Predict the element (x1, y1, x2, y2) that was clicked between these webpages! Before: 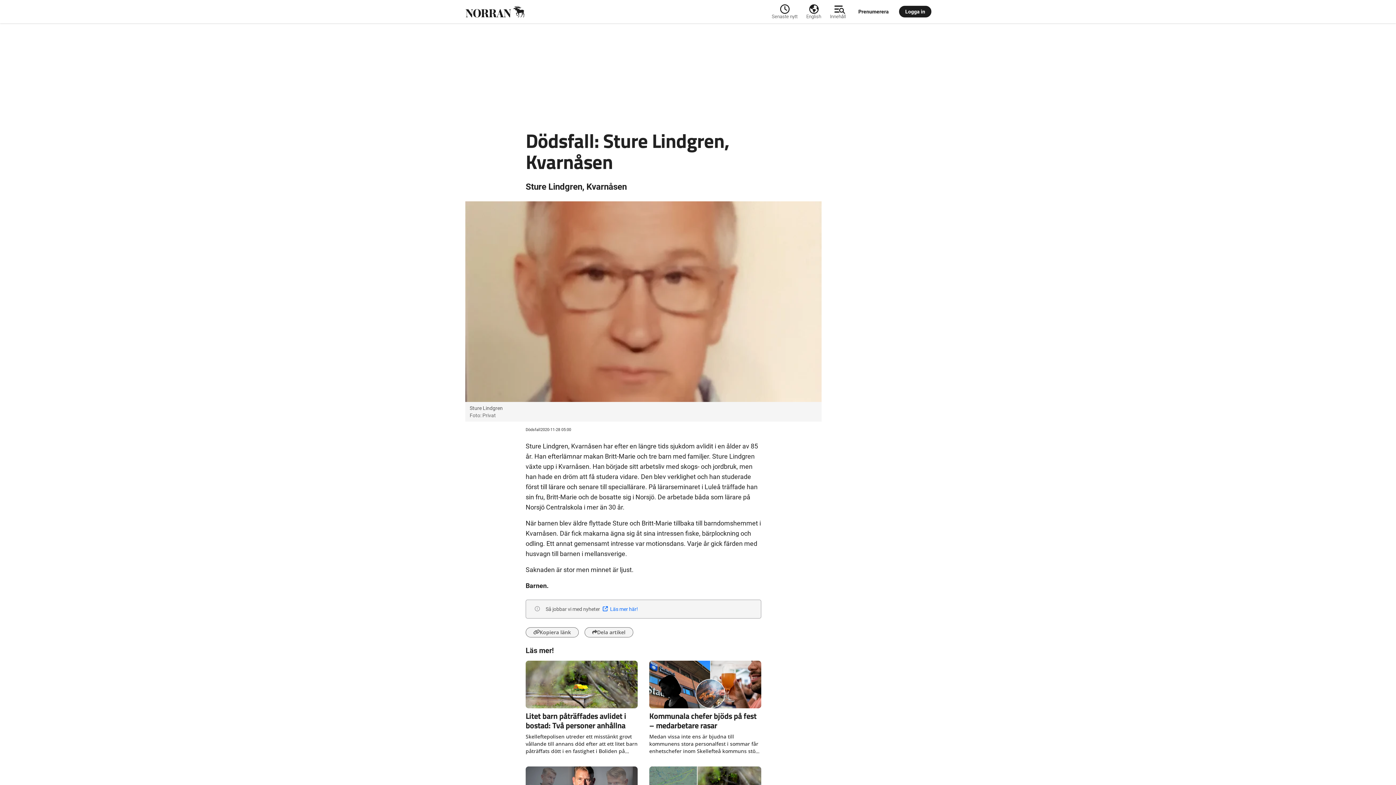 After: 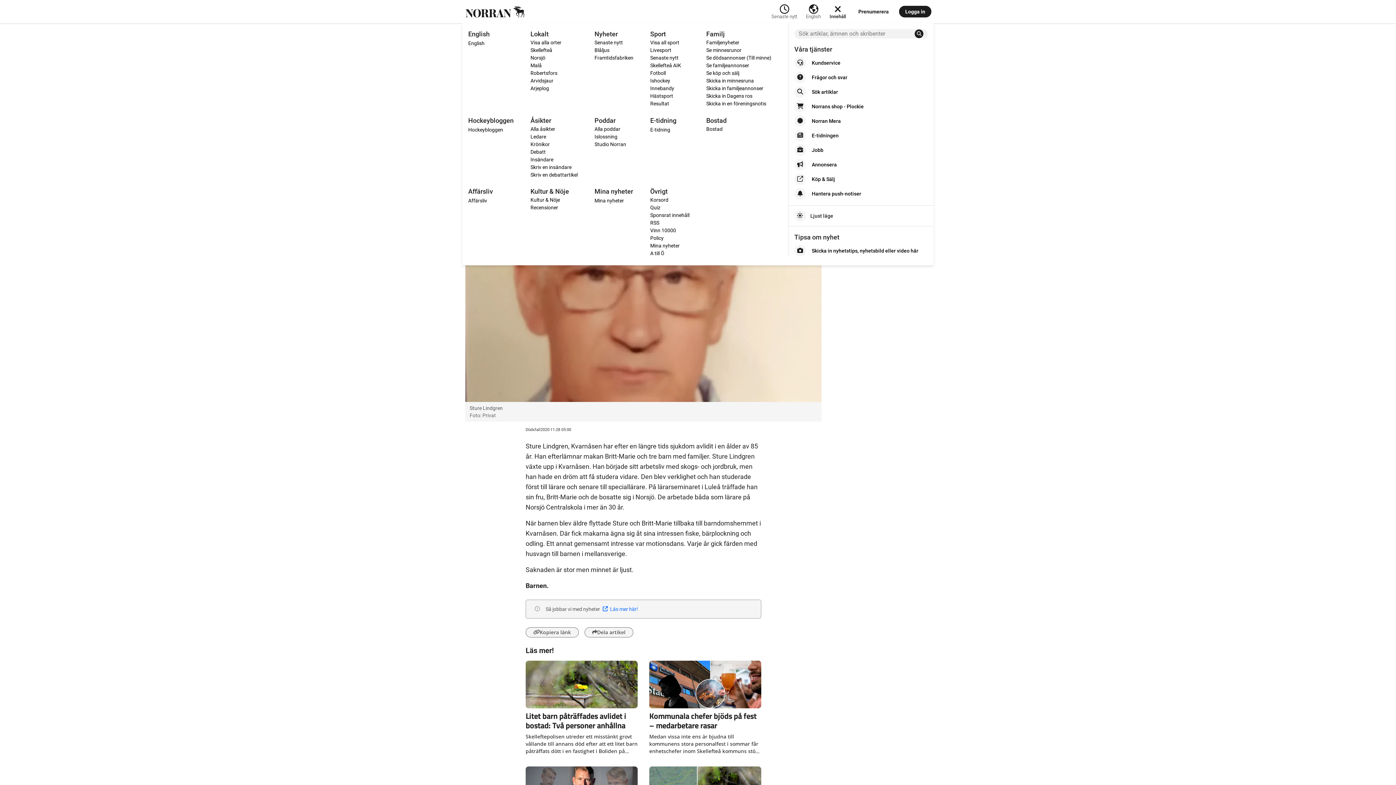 Action: label: Innehåll bbox: (825, 2, 850, 20)